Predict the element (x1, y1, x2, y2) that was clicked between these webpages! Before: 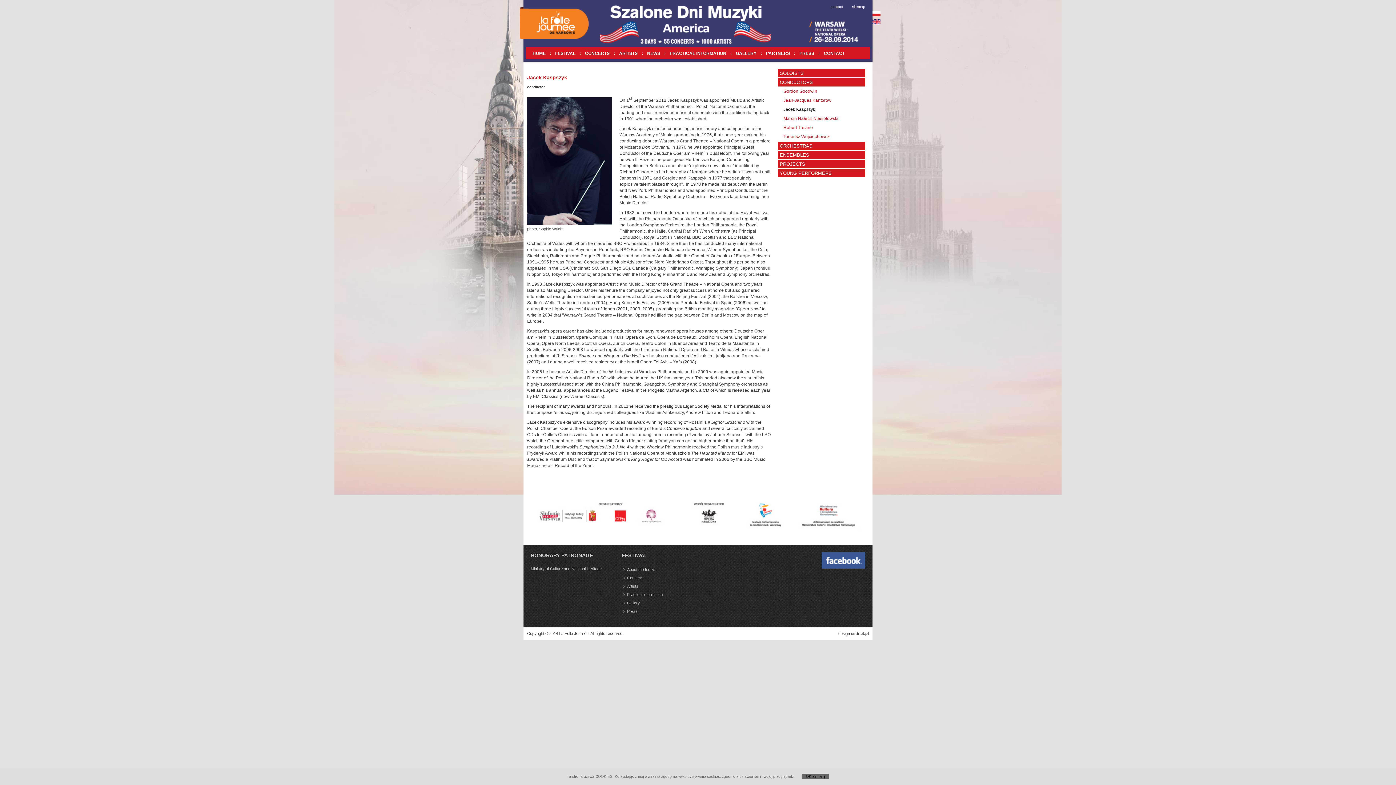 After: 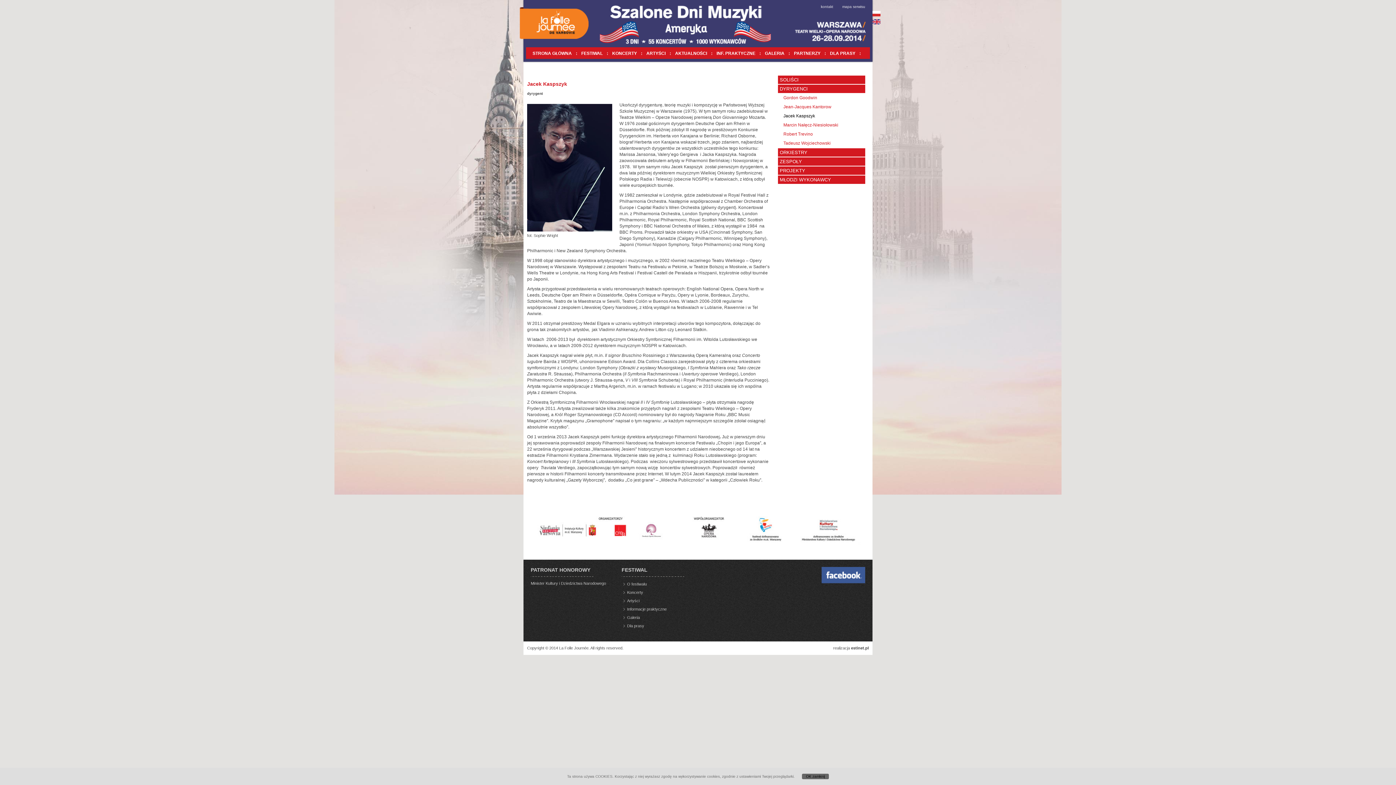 Action: bbox: (872, 10, 881, 16) label: Polski